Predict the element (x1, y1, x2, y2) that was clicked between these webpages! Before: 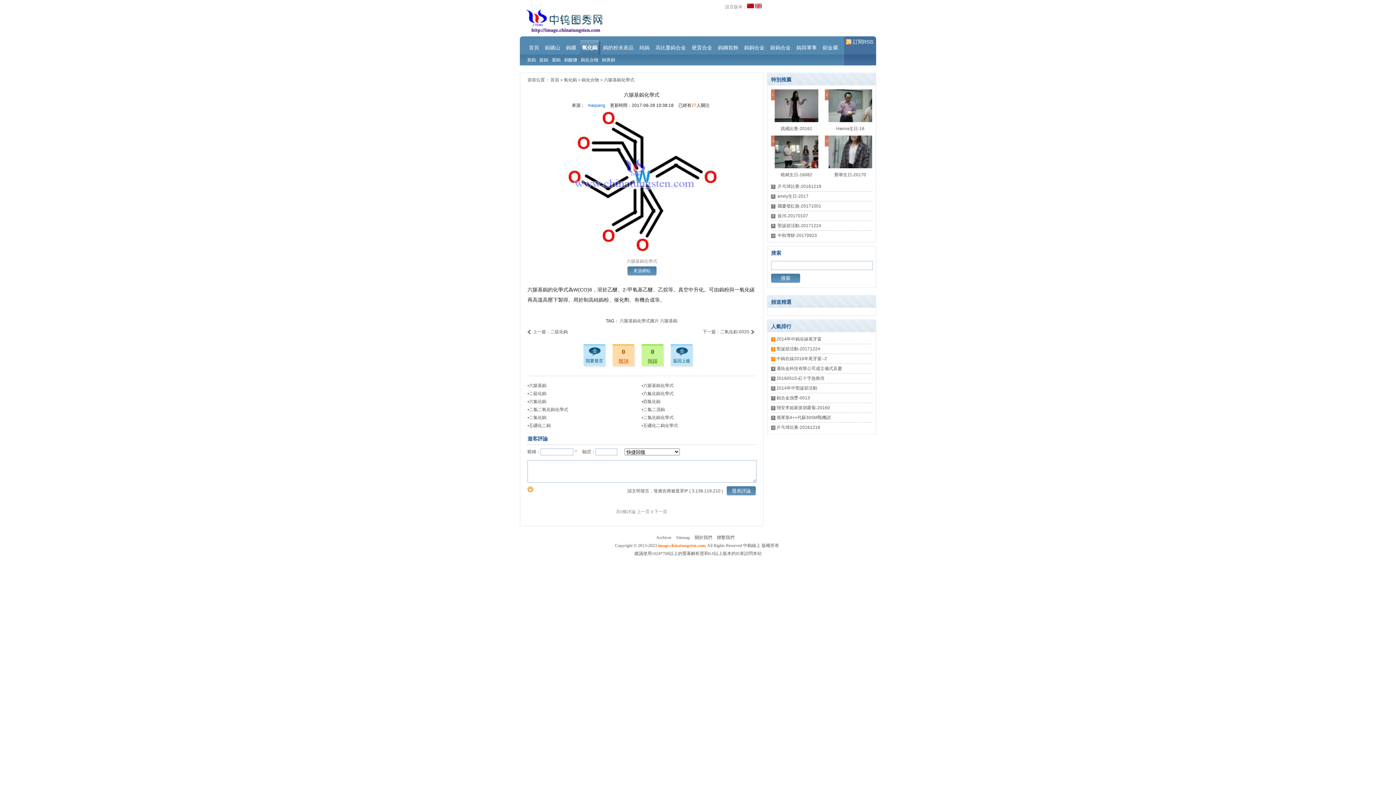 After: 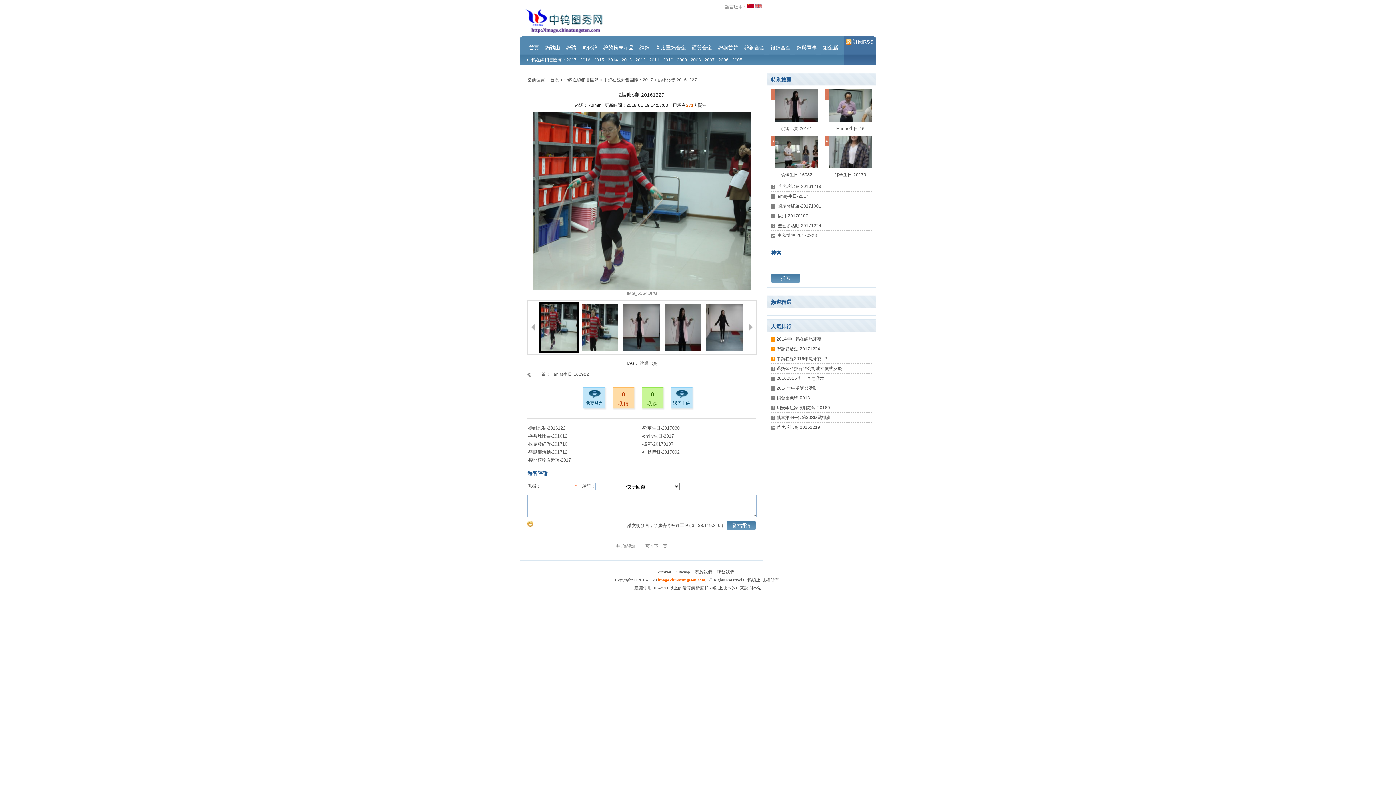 Action: bbox: (774, 89, 818, 122)